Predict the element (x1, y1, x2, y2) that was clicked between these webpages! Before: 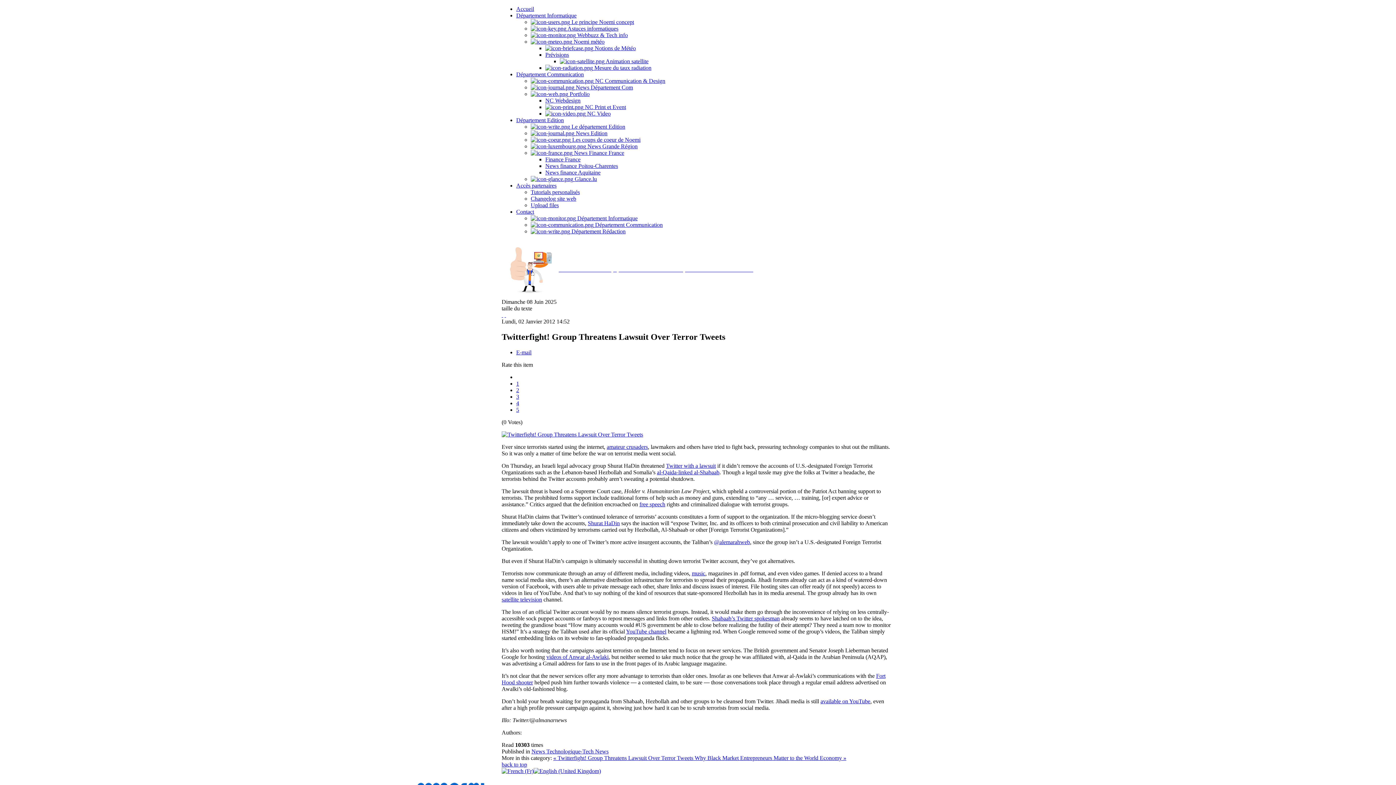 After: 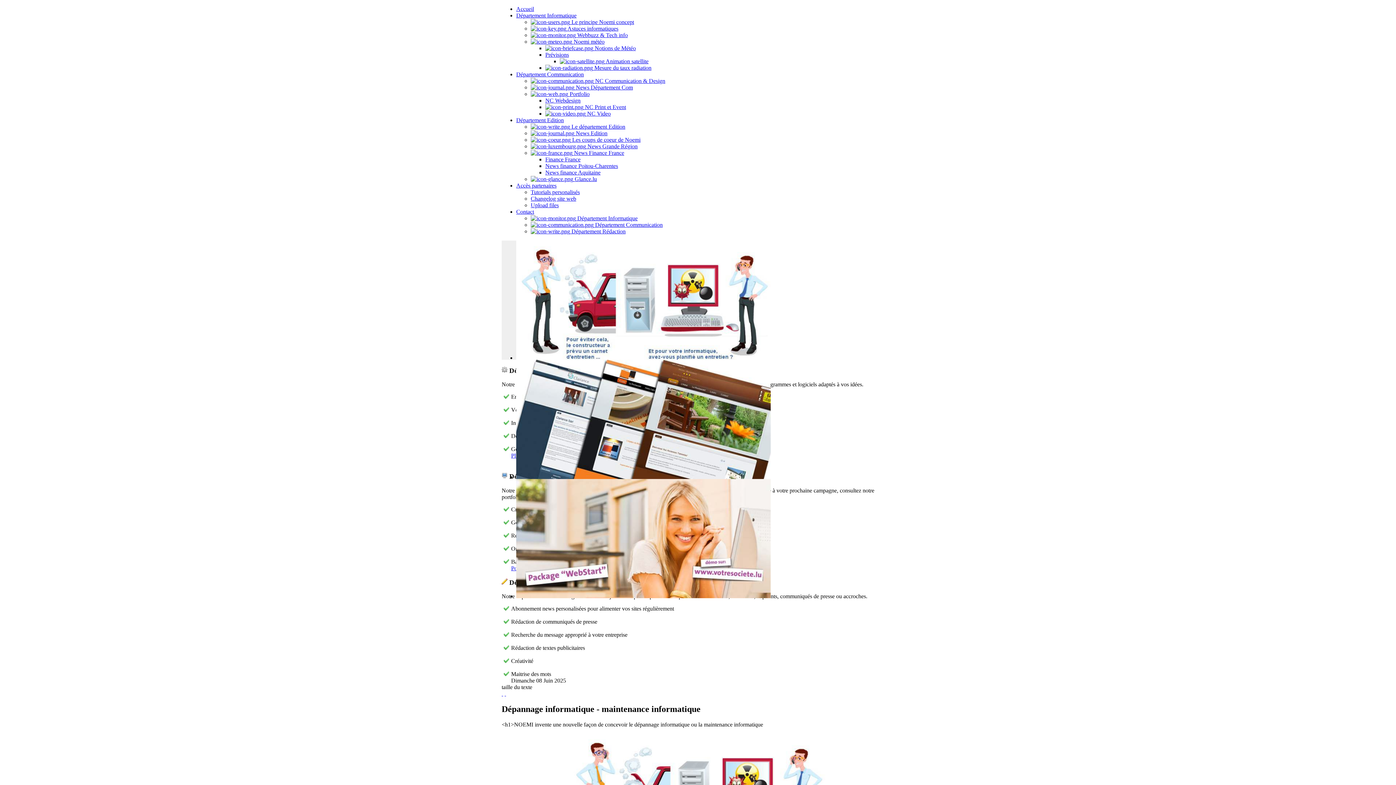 Action: label: 1 bbox: (516, 380, 519, 386)